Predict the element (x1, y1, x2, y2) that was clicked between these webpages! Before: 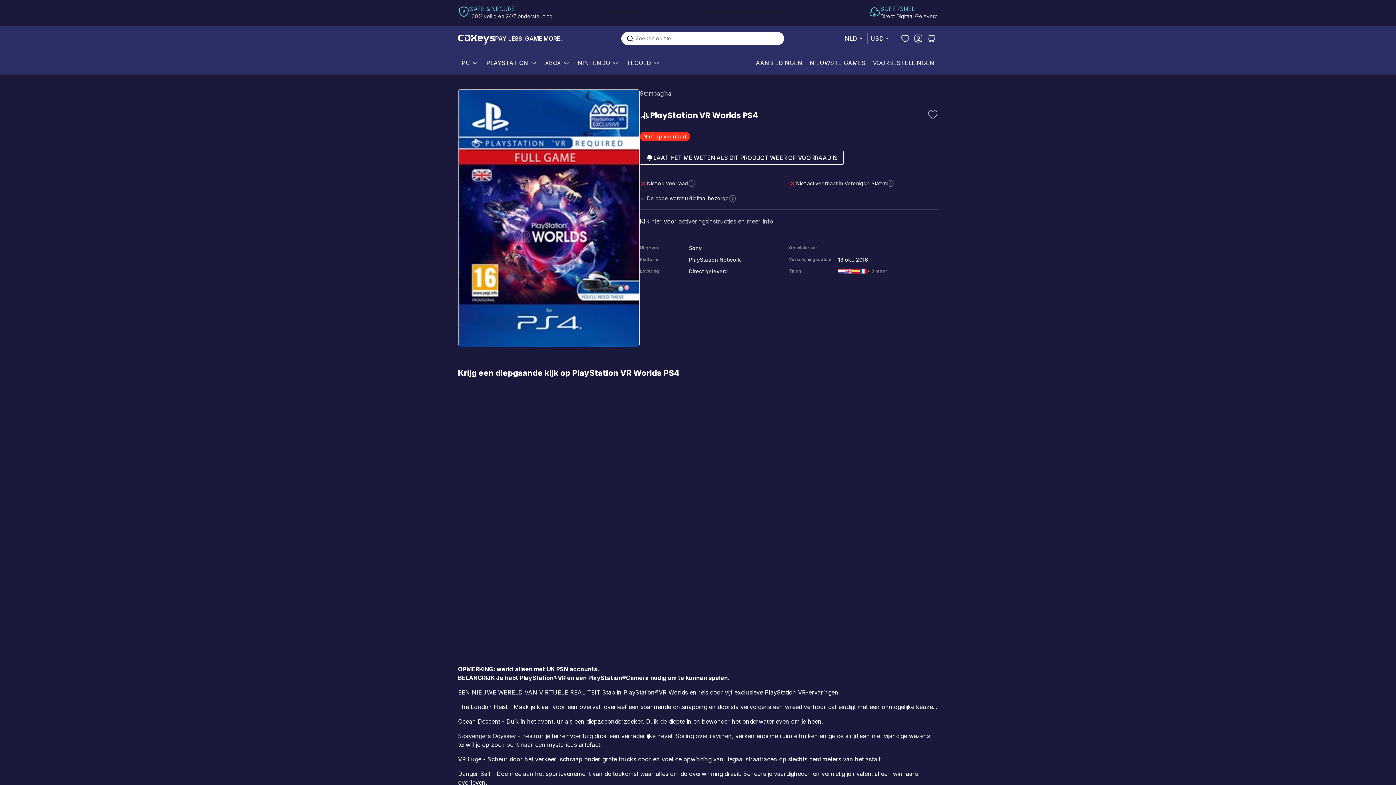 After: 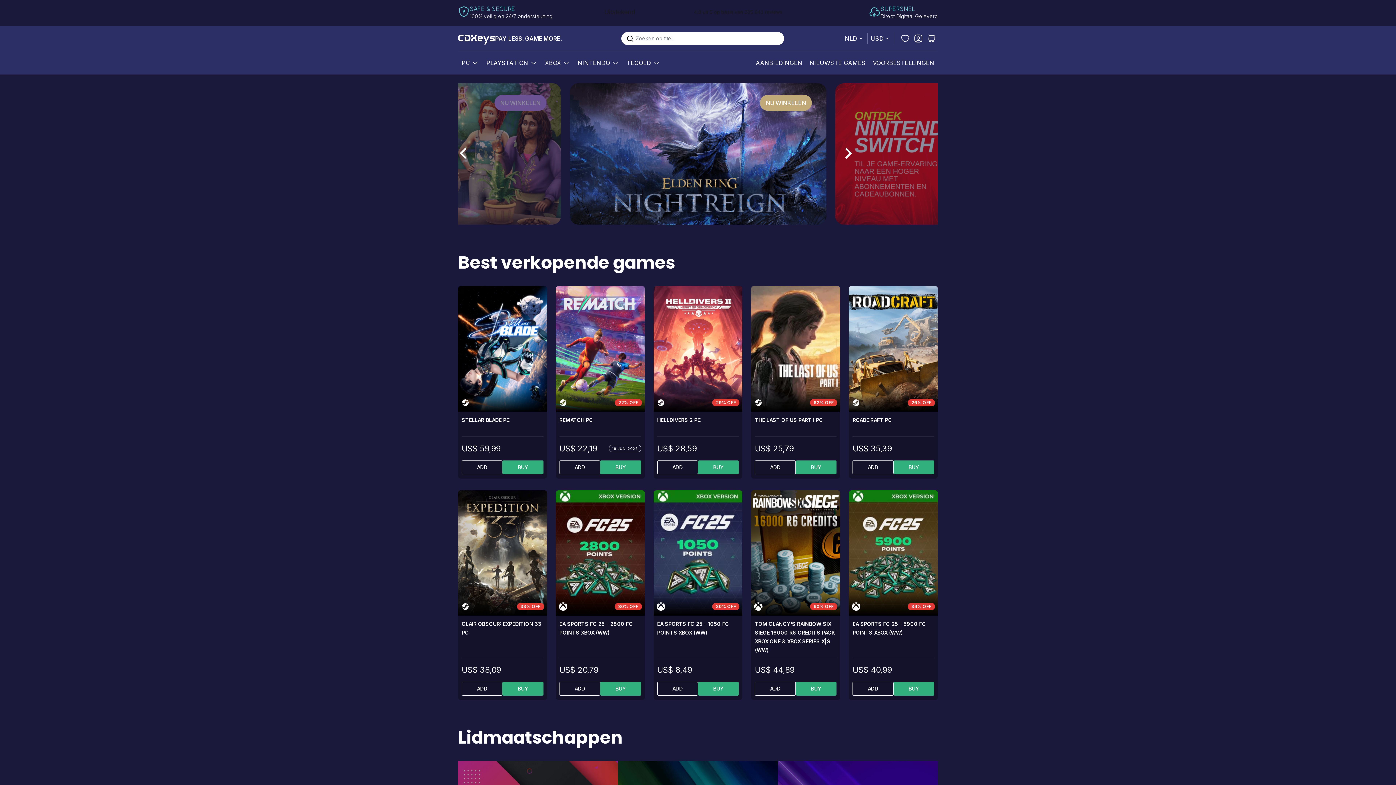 Action: label: store logo bbox: (458, 32, 495, 45)